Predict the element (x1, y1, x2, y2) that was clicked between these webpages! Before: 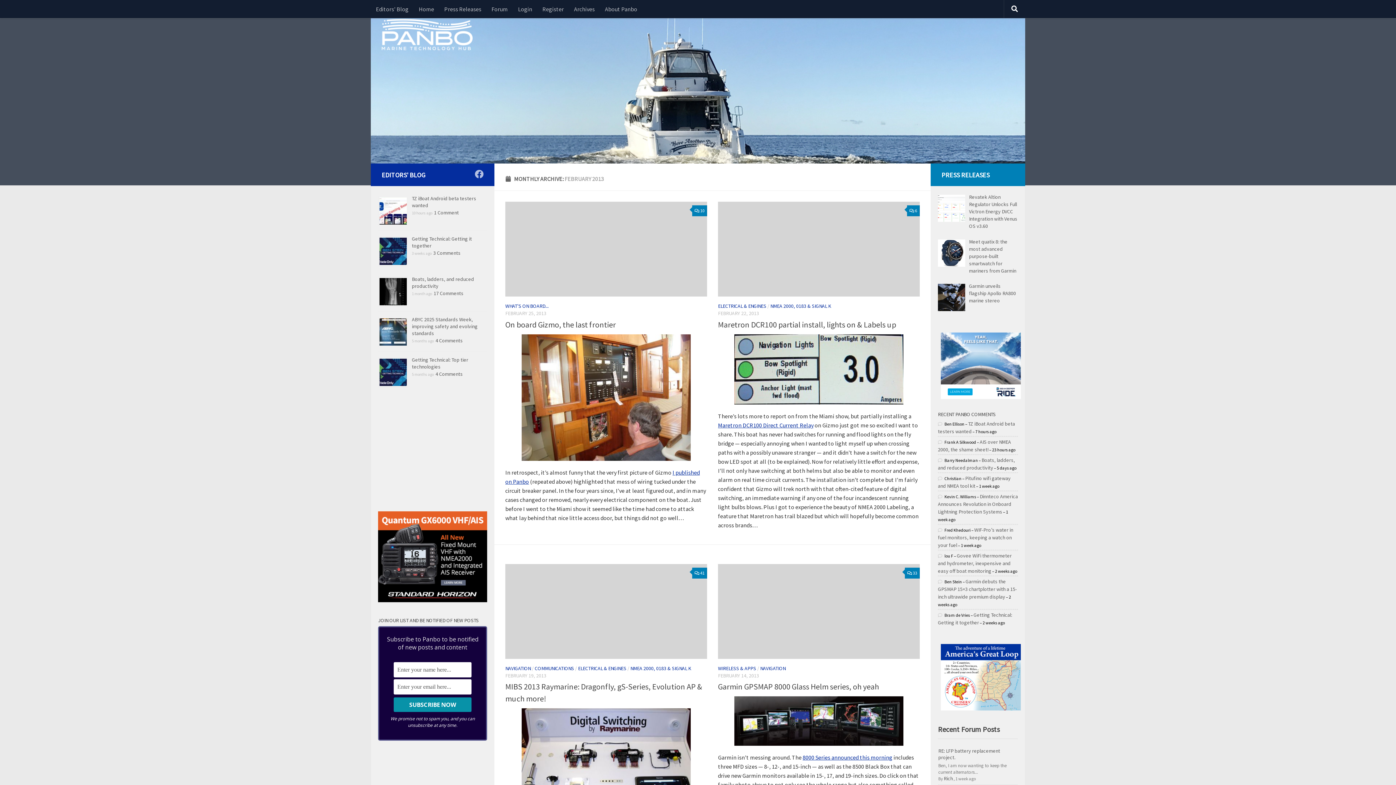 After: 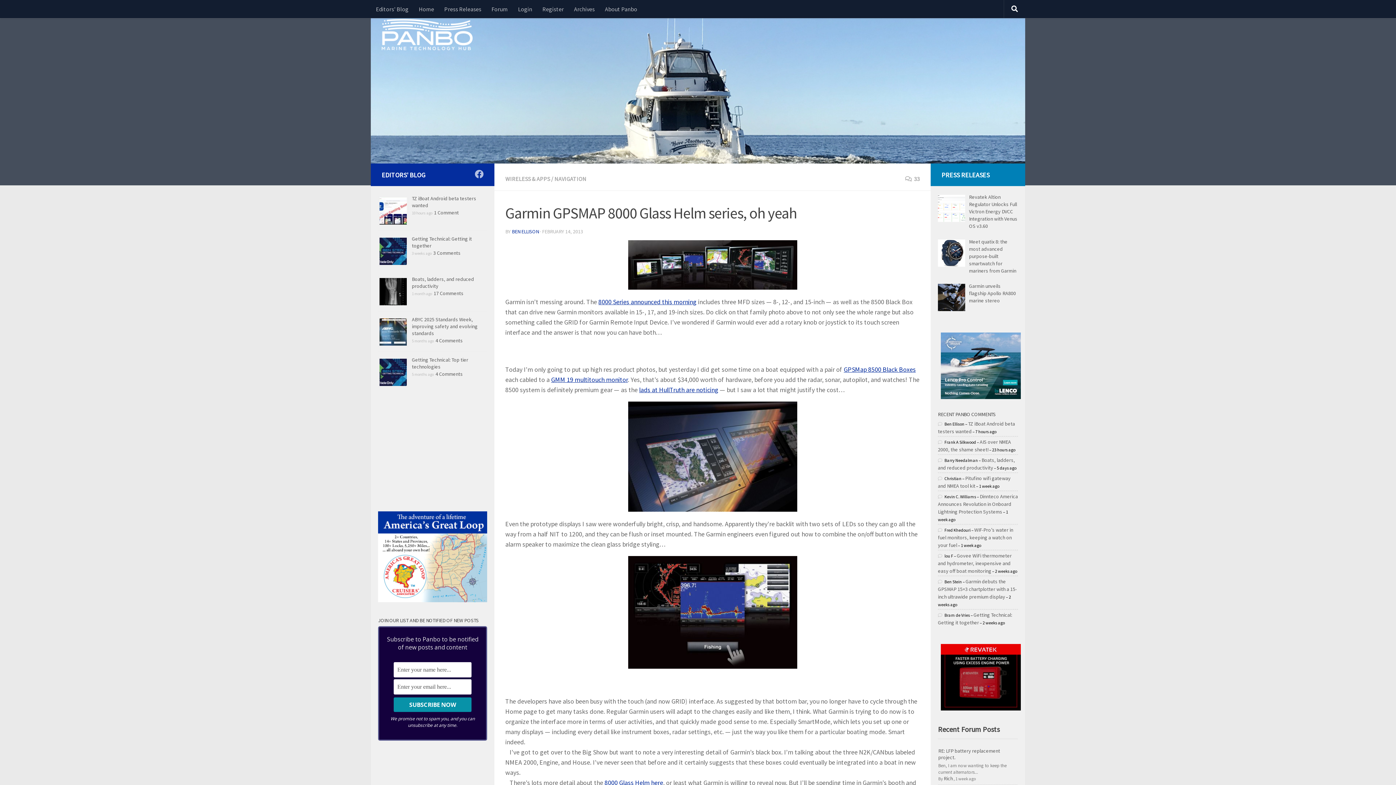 Action: label: Garmin GPSMAP 8000 Glass Helm series, oh yeah bbox: (718, 681, 879, 692)